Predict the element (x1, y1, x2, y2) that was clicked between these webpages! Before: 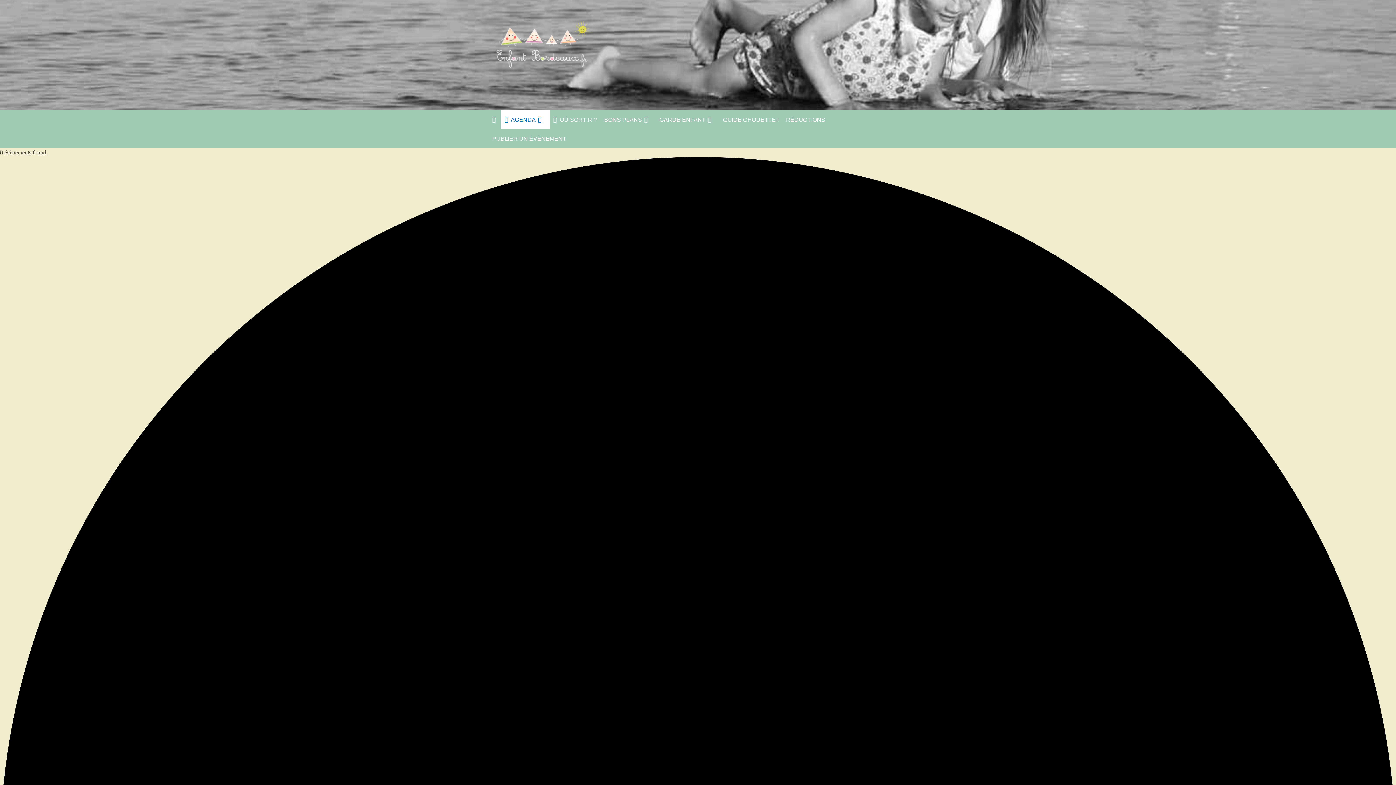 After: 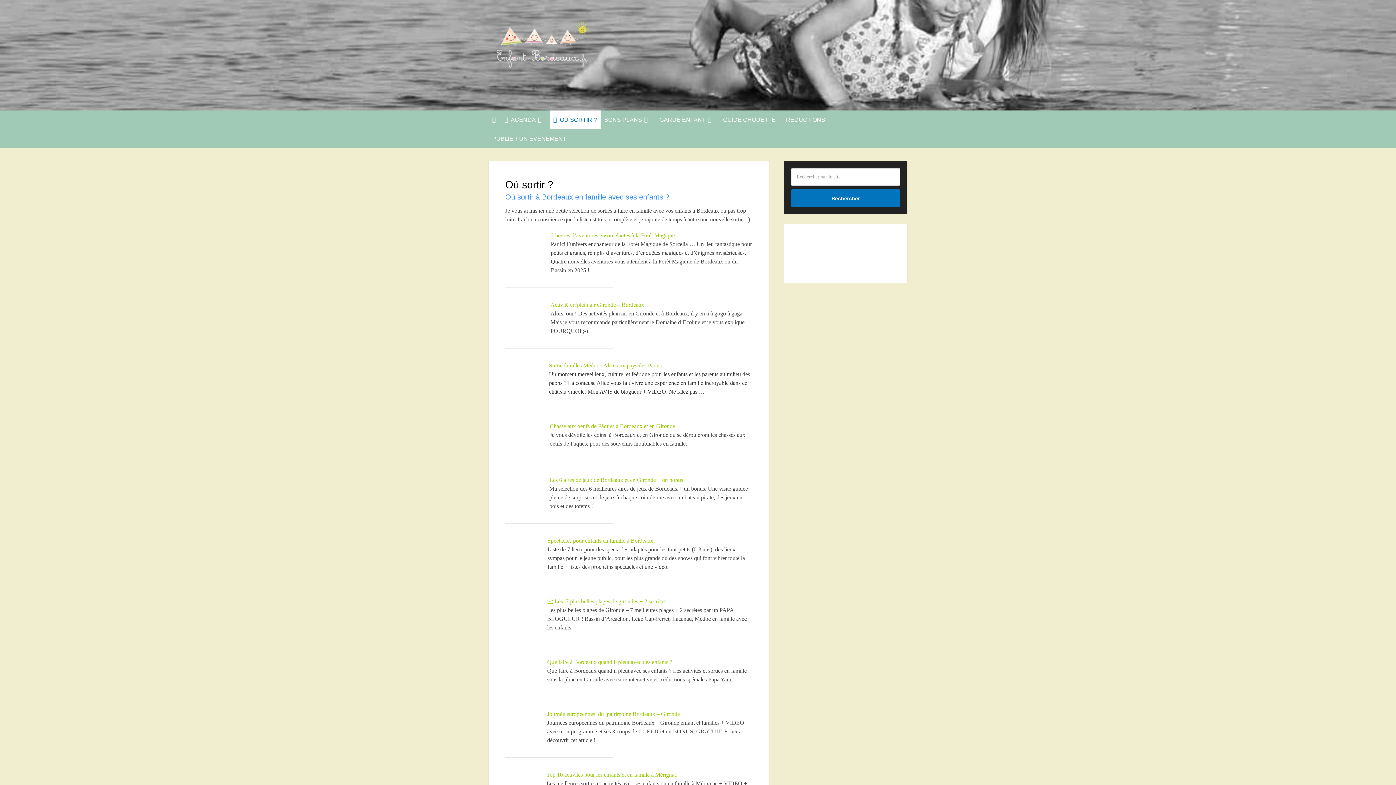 Action: bbox: (549, 110, 600, 129) label:  OÙ SORTIR ?